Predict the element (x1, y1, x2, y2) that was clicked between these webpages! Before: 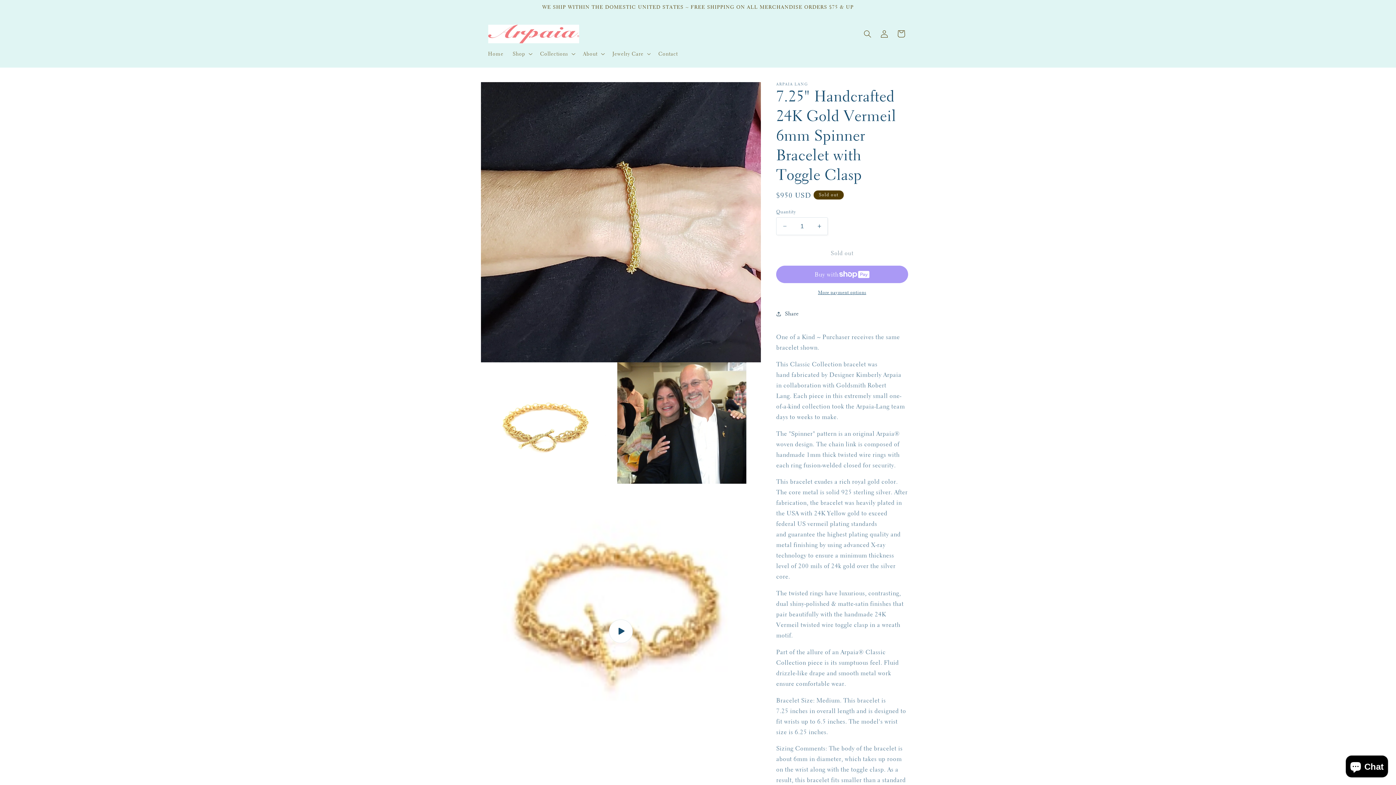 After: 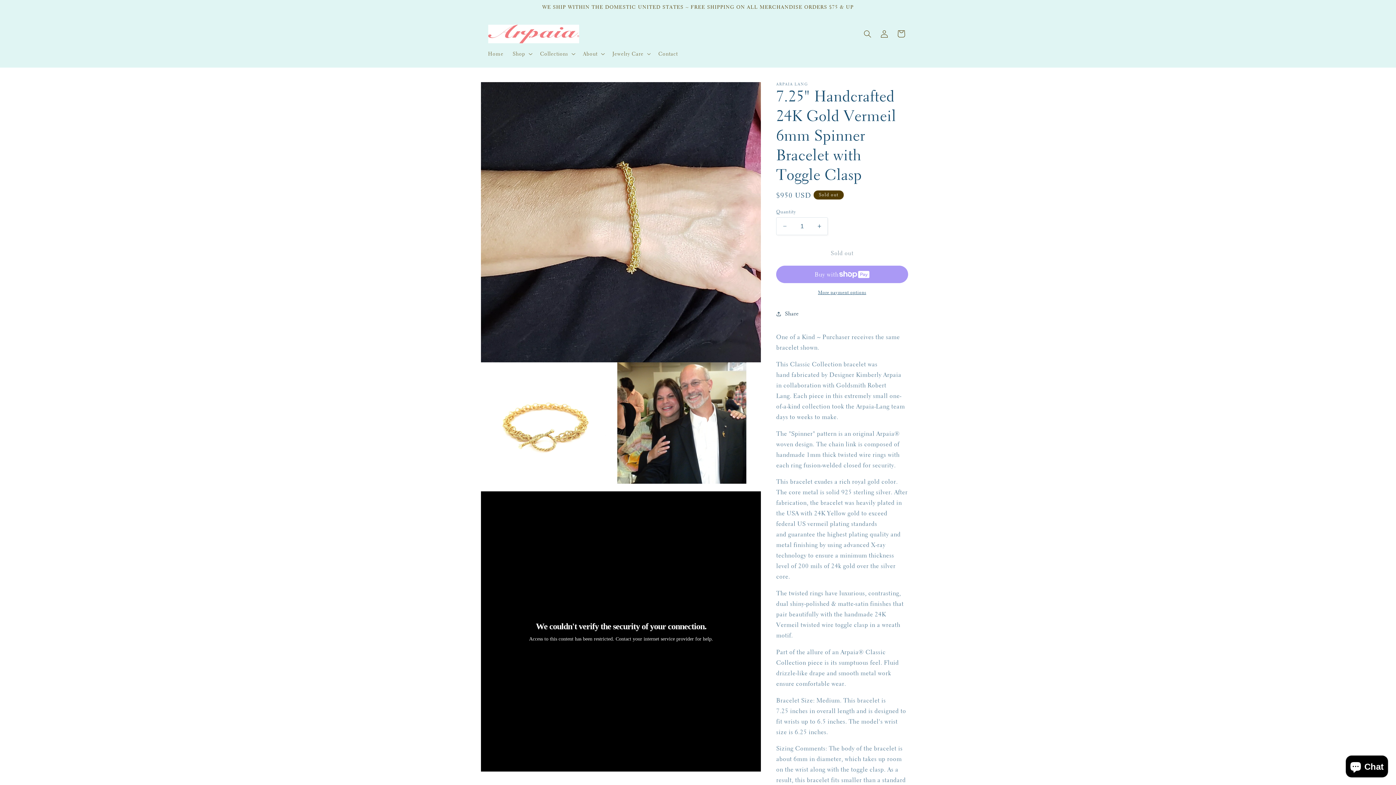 Action: label: Play video bbox: (480, 491, 761, 771)